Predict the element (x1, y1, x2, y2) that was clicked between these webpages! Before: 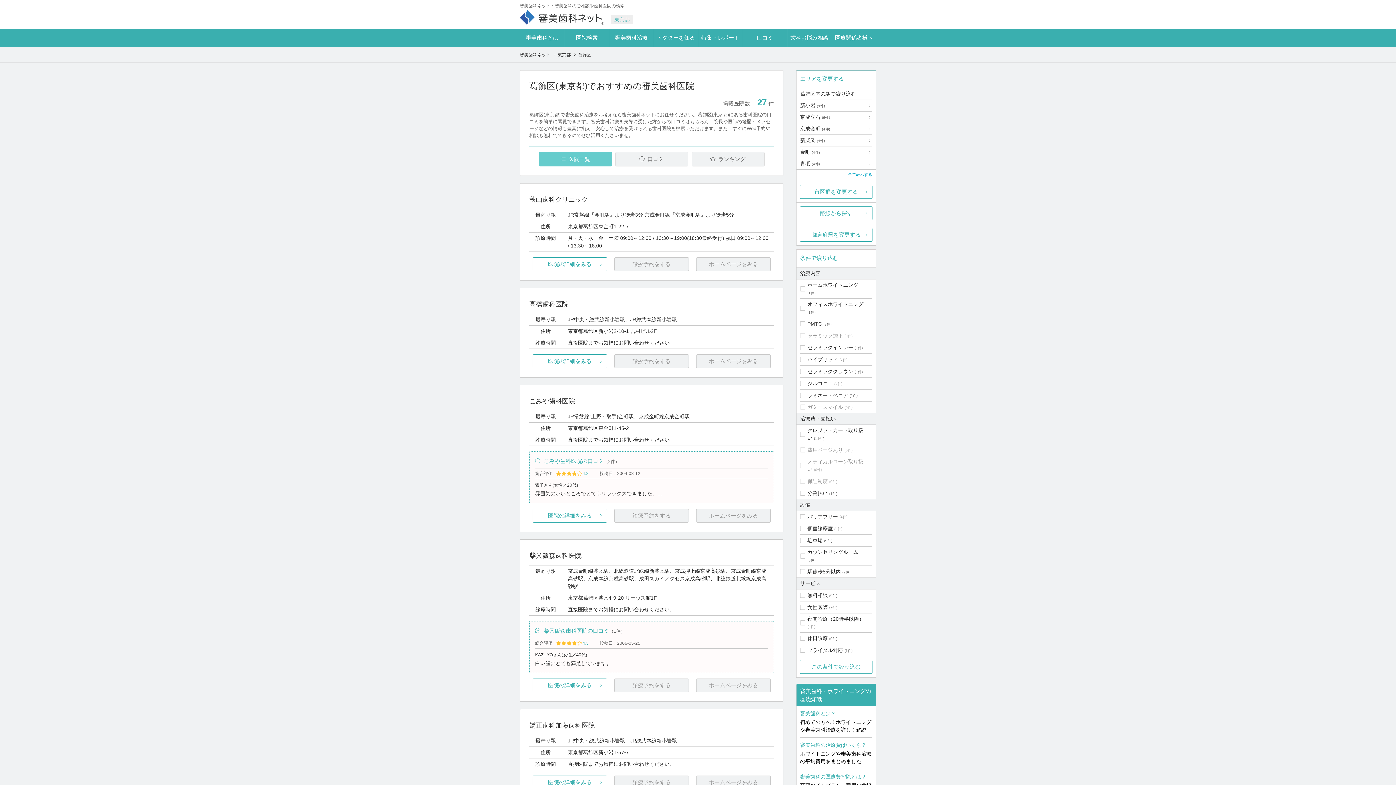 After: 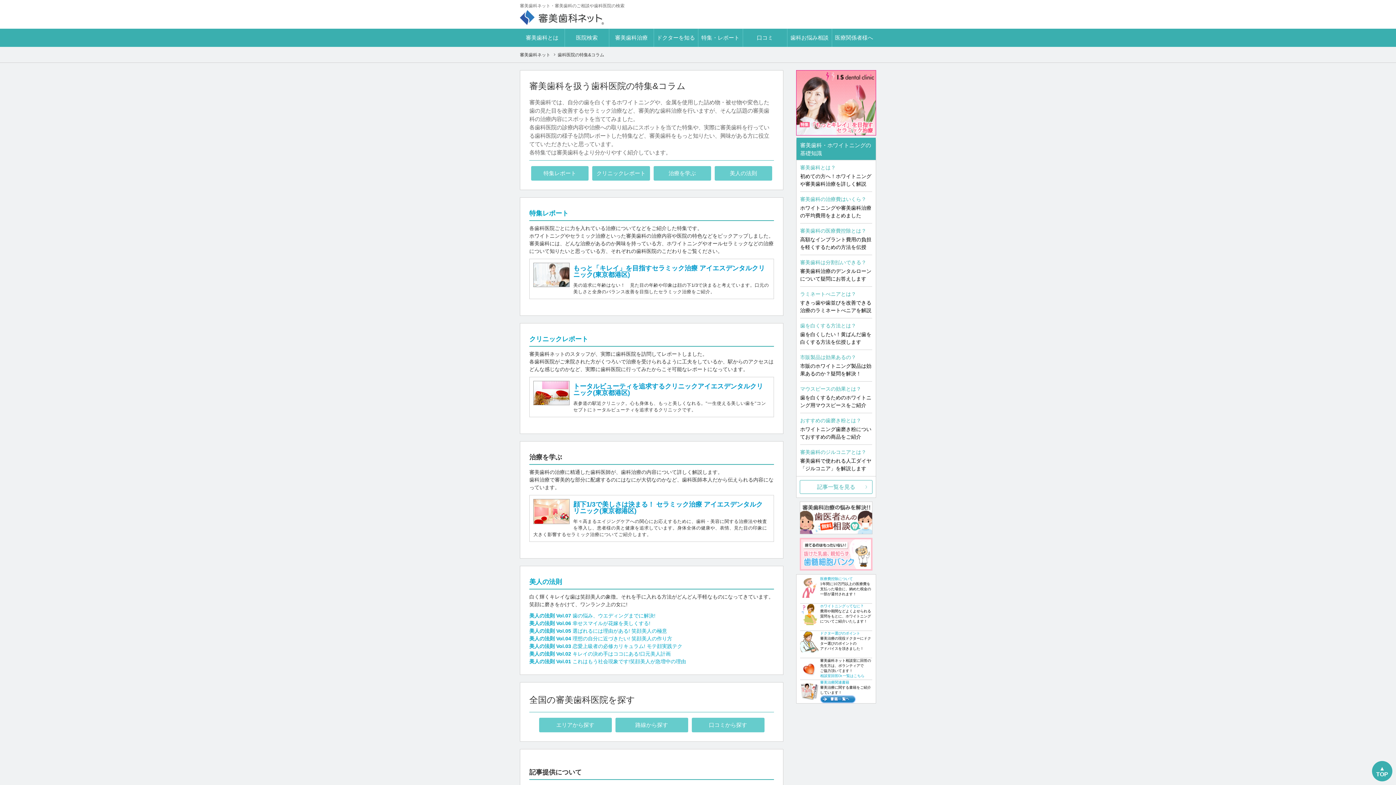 Action: bbox: (698, 28, 742, 46) label: 特集・レポート